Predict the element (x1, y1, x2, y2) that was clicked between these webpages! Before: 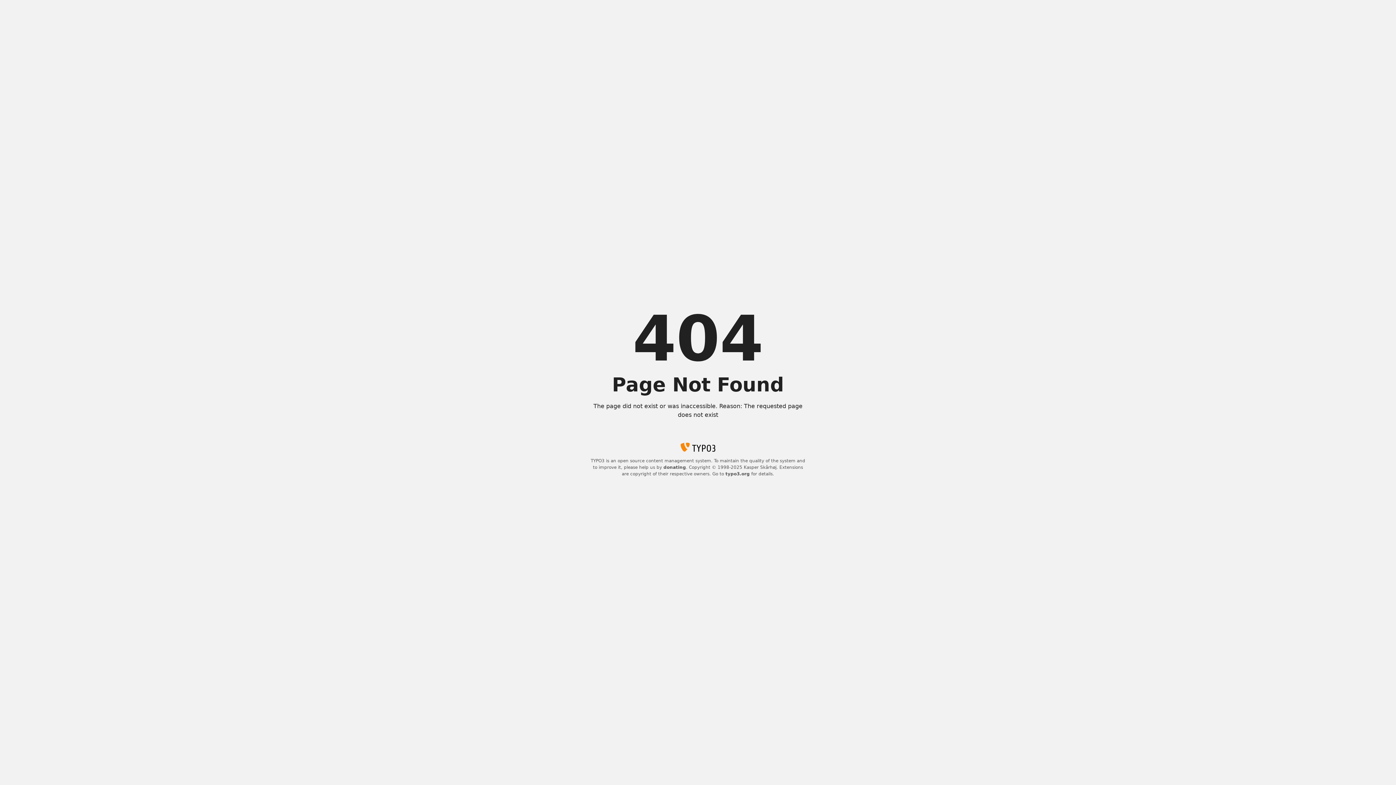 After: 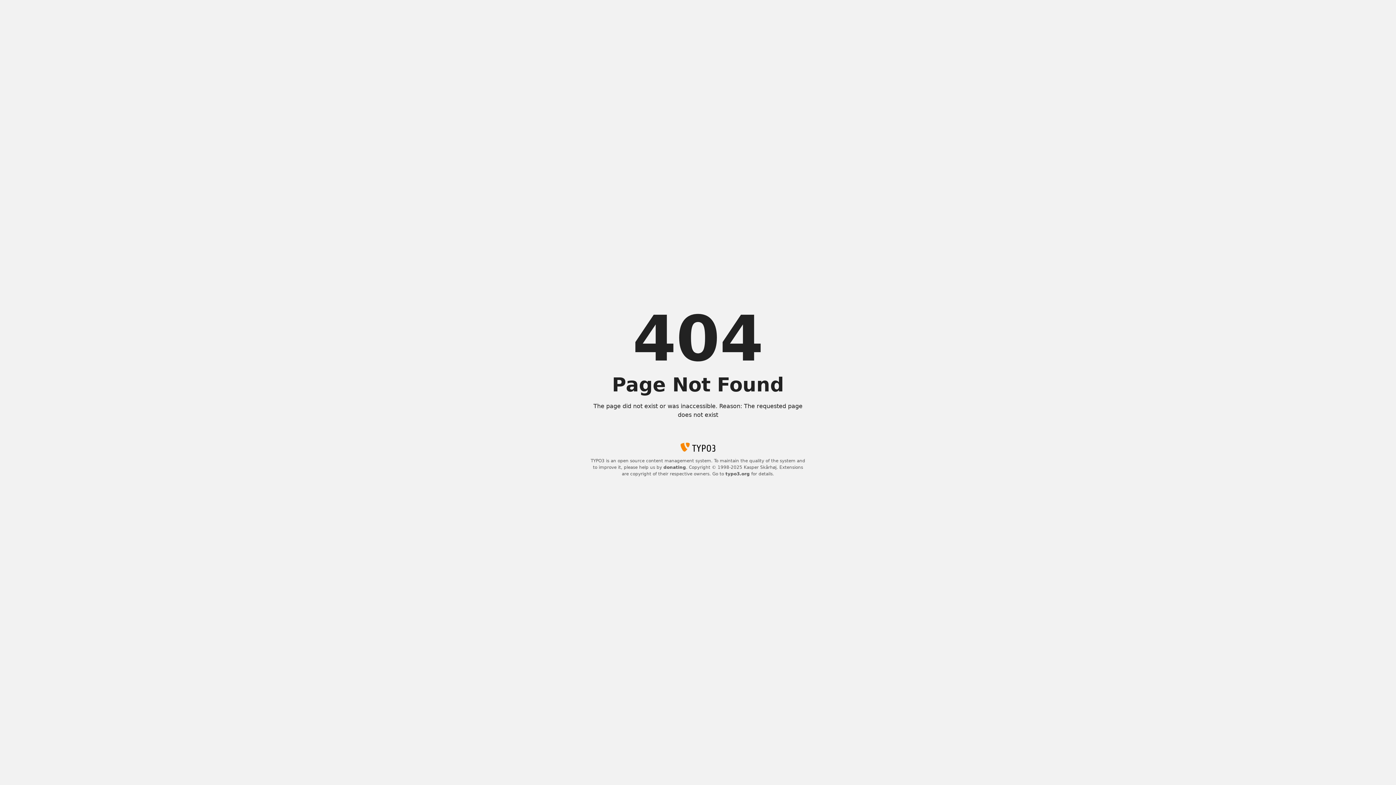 Action: label: donating bbox: (663, 465, 686, 470)